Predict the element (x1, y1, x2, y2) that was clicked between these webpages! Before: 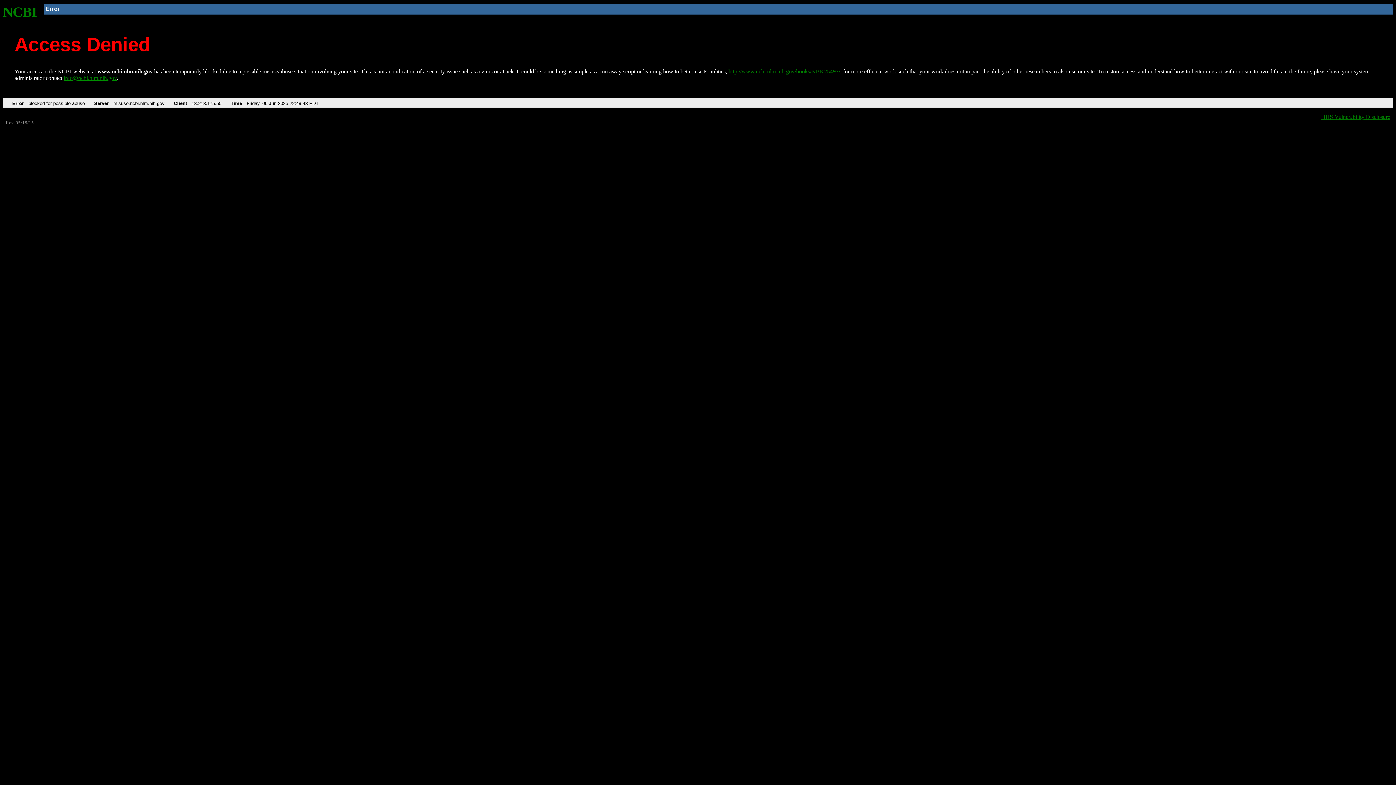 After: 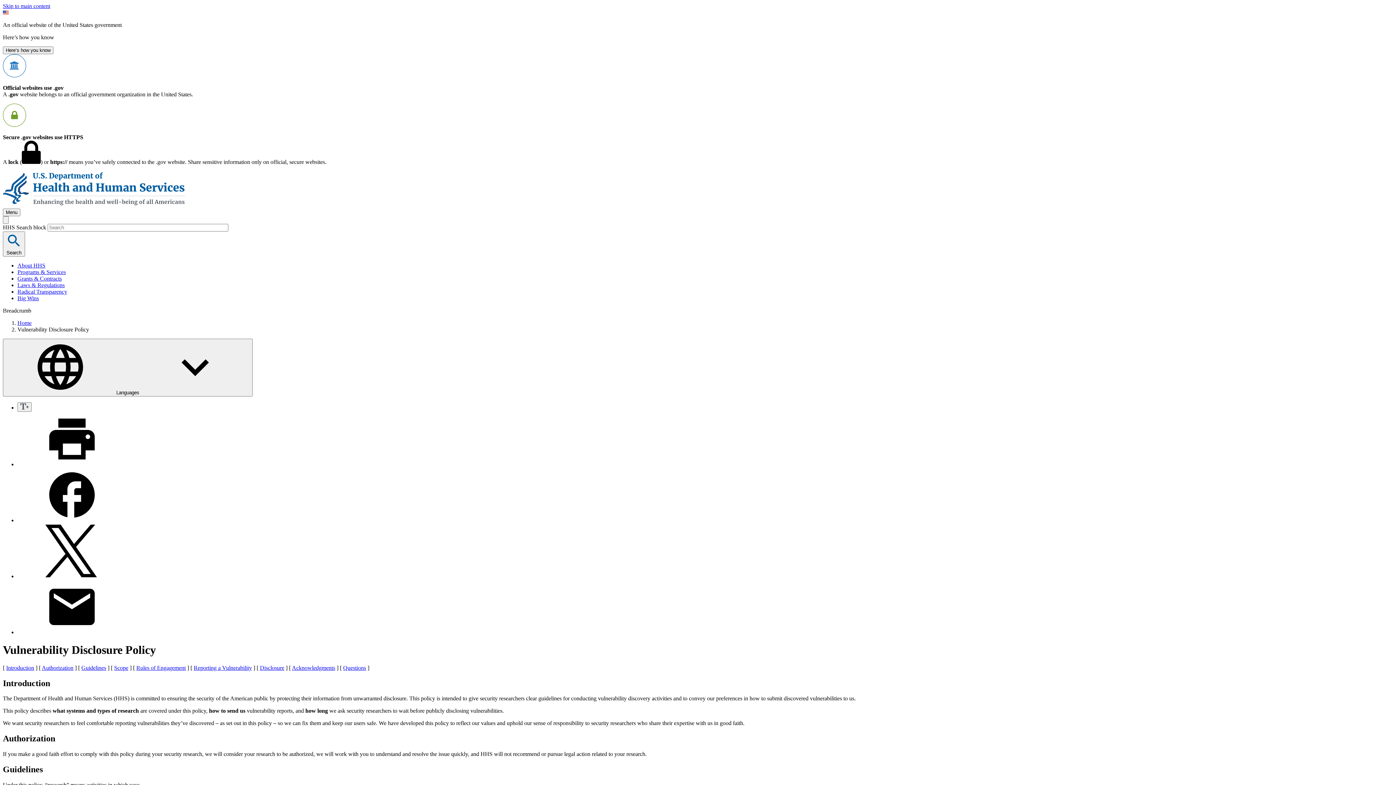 Action: label: HHS Vulnerability Disclosure bbox: (1321, 113, 1390, 119)